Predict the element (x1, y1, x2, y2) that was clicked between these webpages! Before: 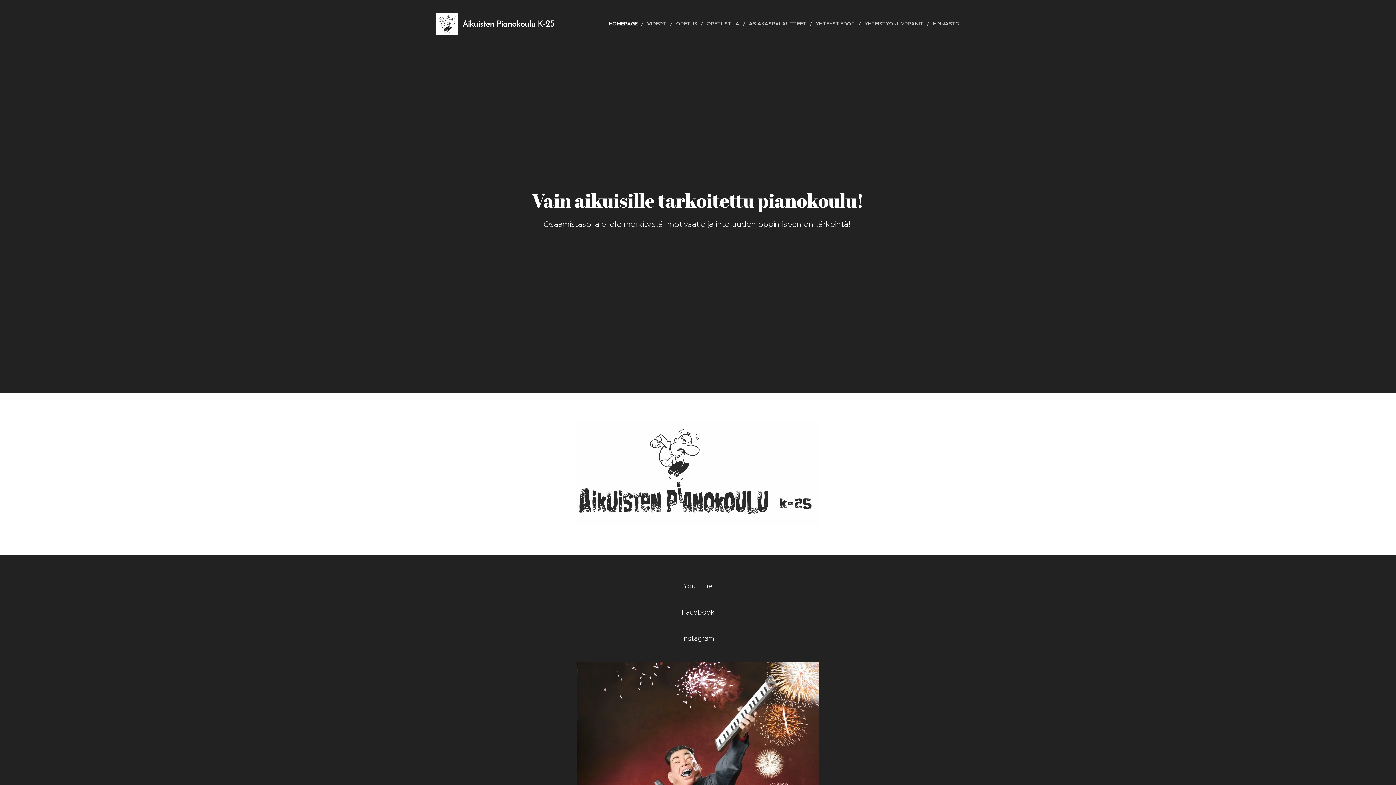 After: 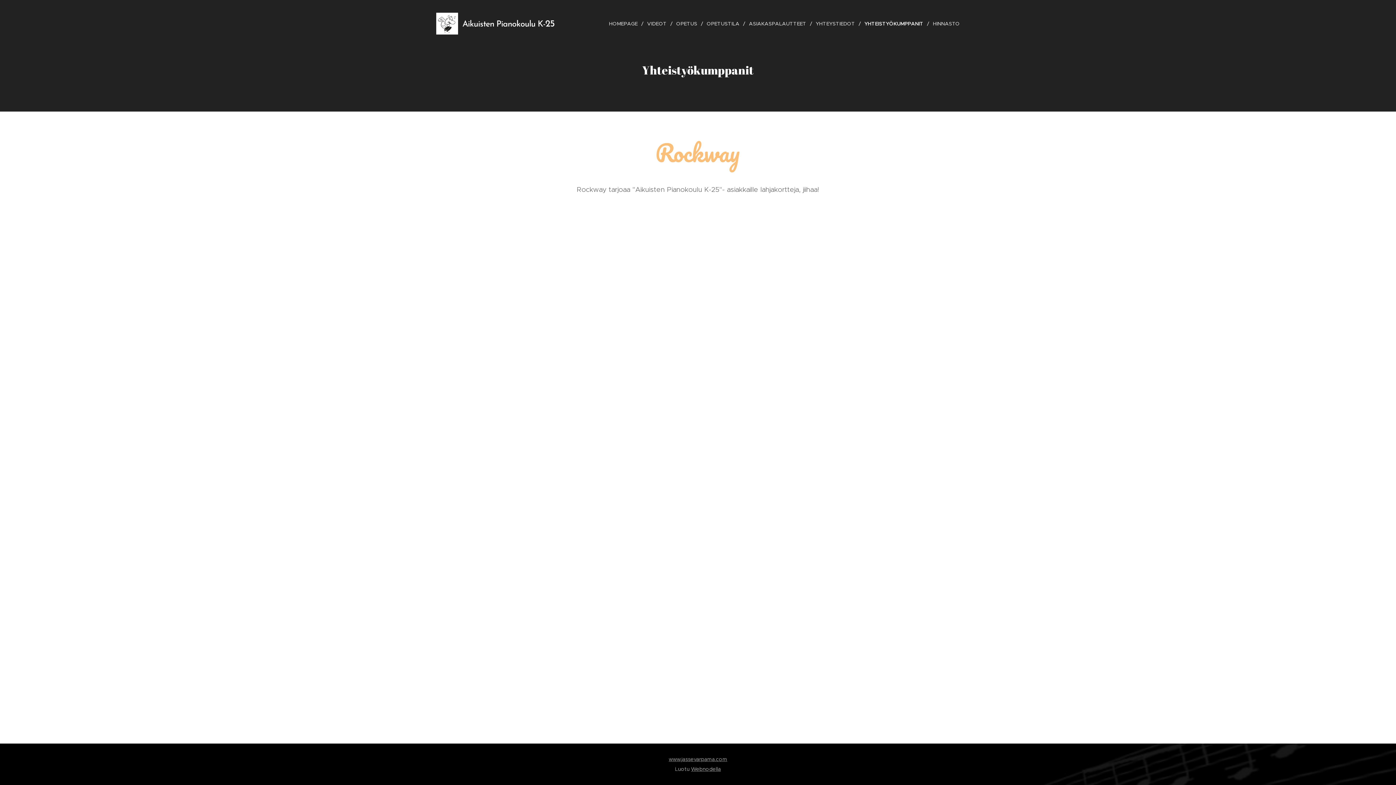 Action: label: YHTEISTYÖKUMPPANIT bbox: (861, 14, 929, 32)